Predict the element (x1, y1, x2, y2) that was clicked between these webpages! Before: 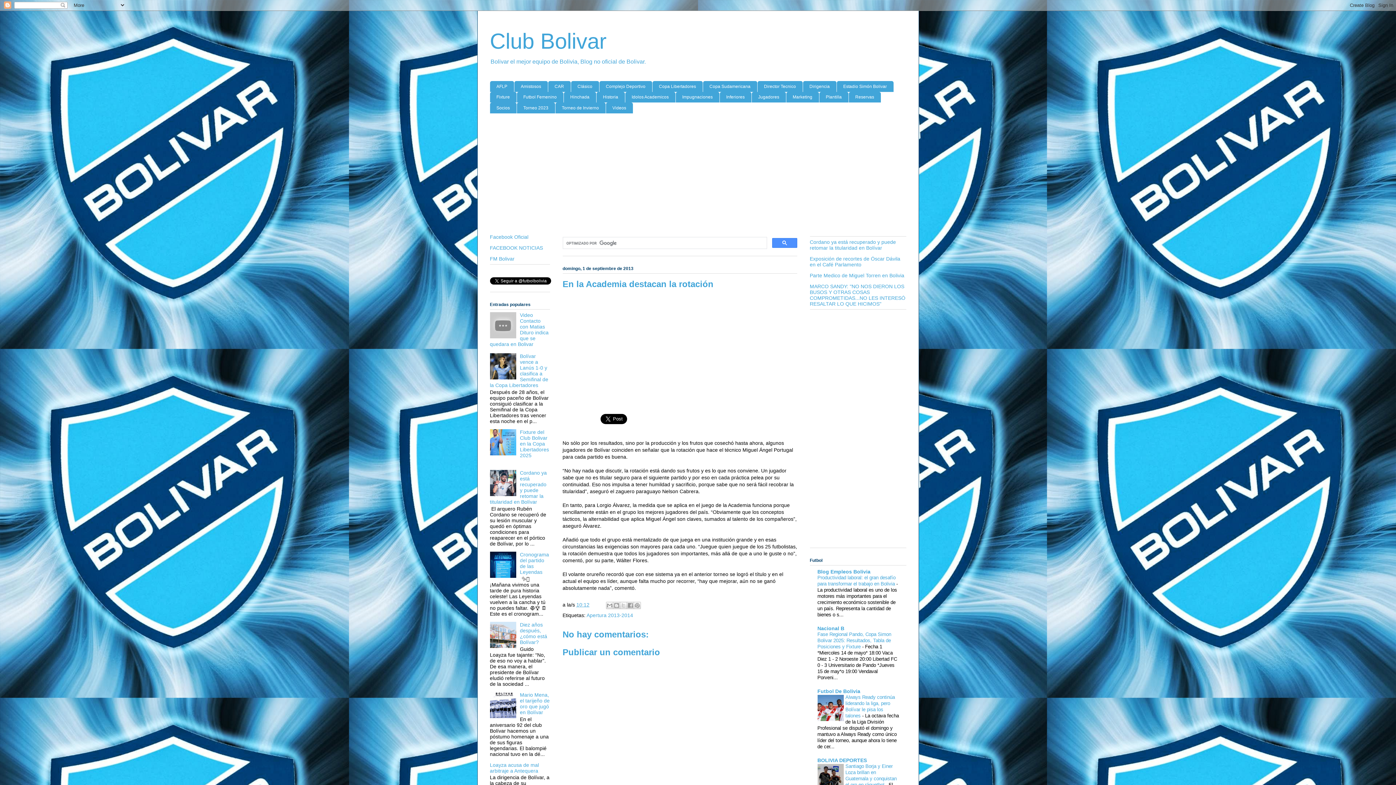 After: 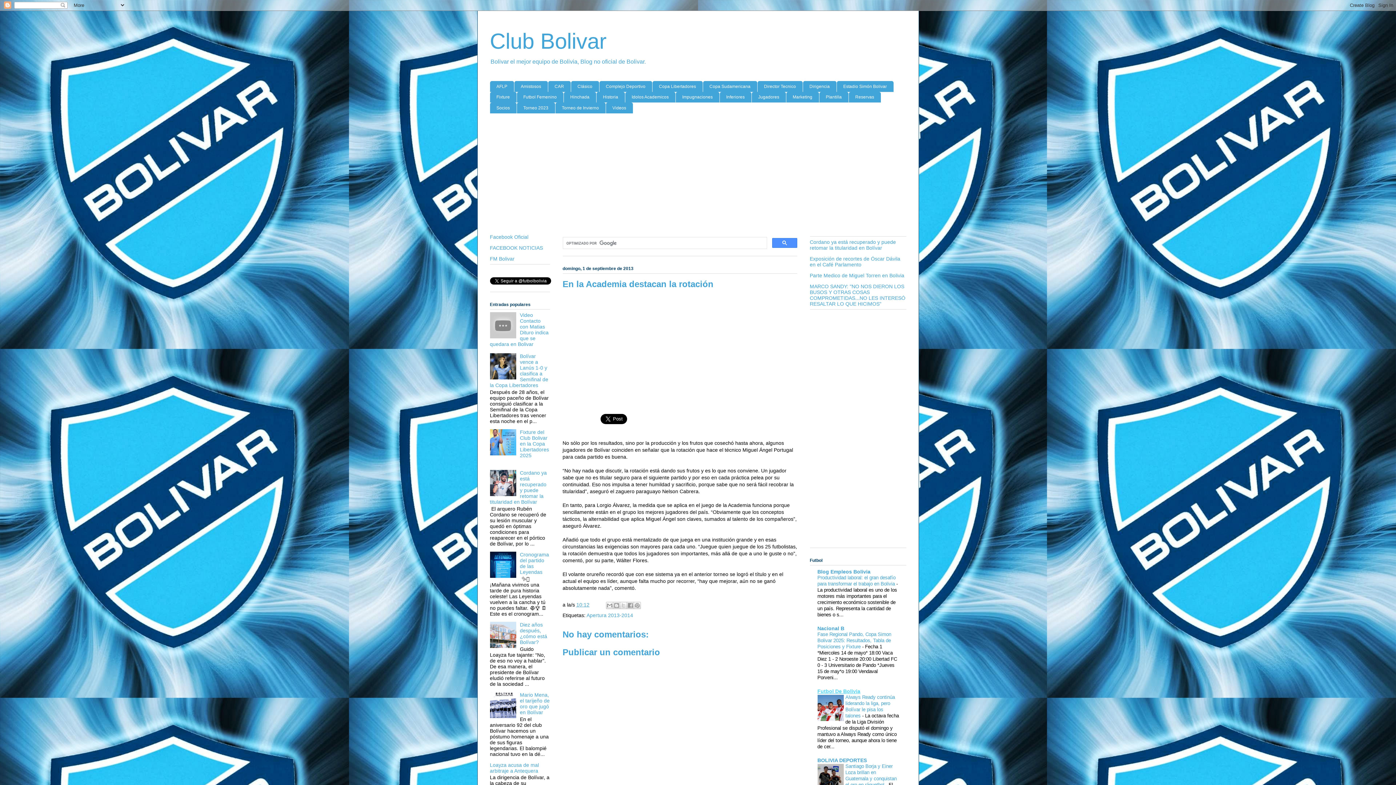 Action: bbox: (817, 688, 860, 694) label: Futbol De Bolivia